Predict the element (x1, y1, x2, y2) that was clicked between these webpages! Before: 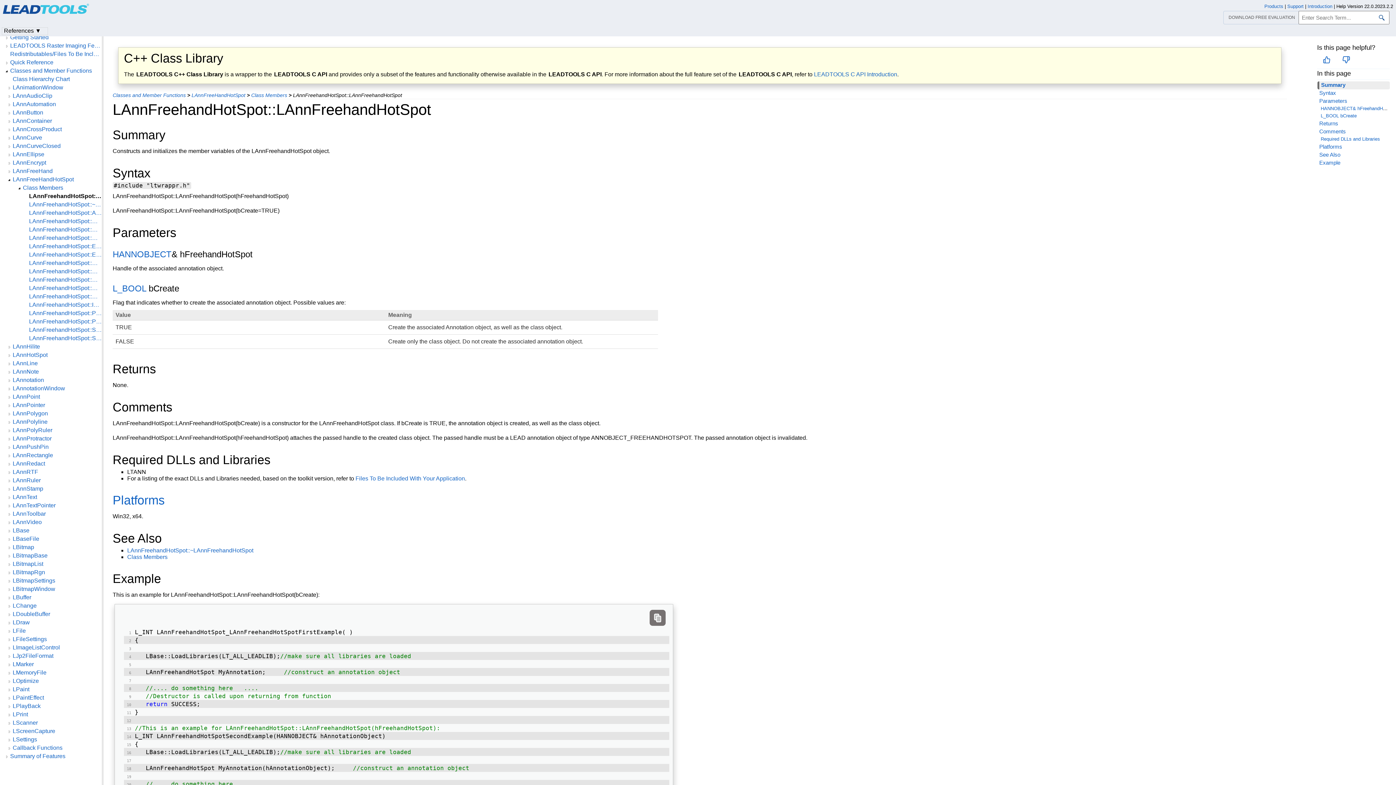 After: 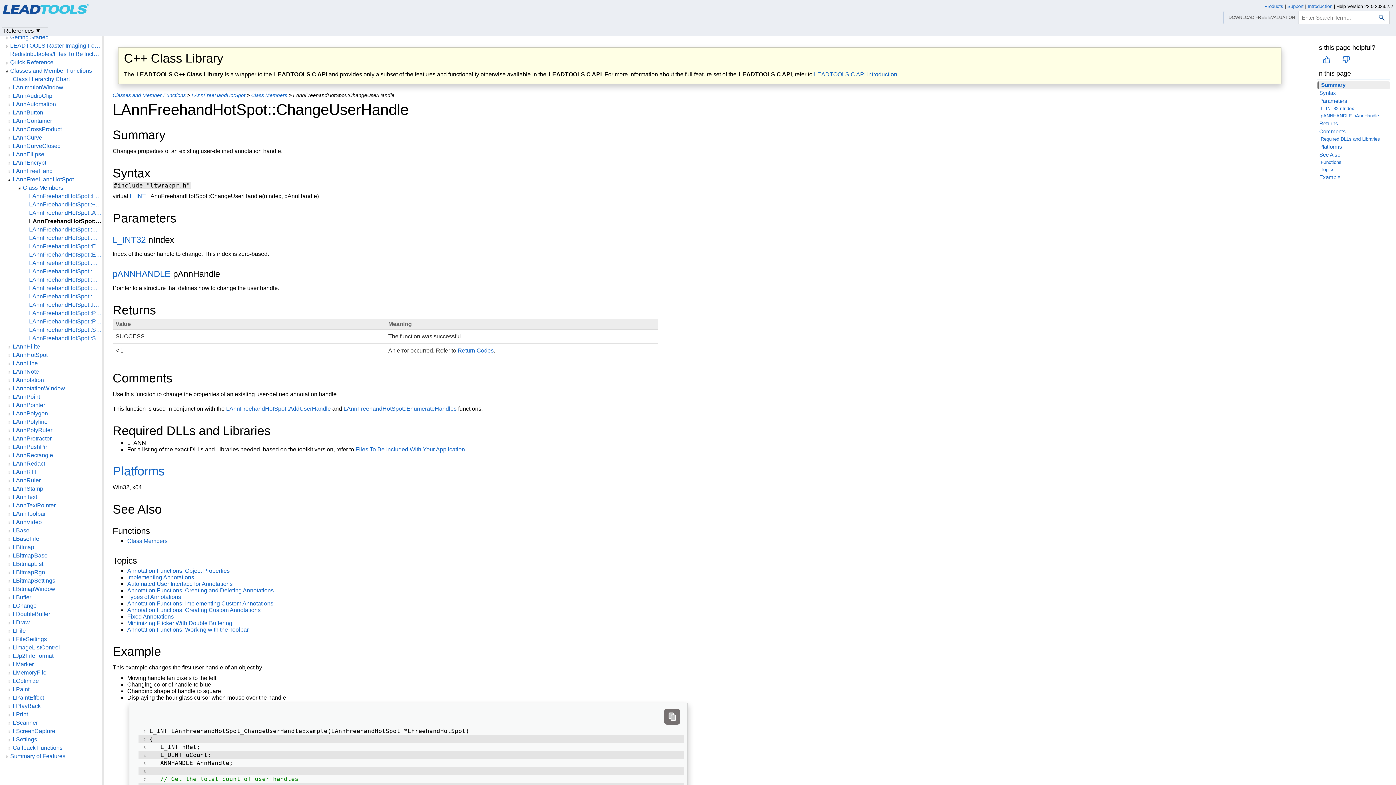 Action: bbox: (29, 218, 101, 224) label: LAnnFreehandHotSpot::ChangeUserHandle